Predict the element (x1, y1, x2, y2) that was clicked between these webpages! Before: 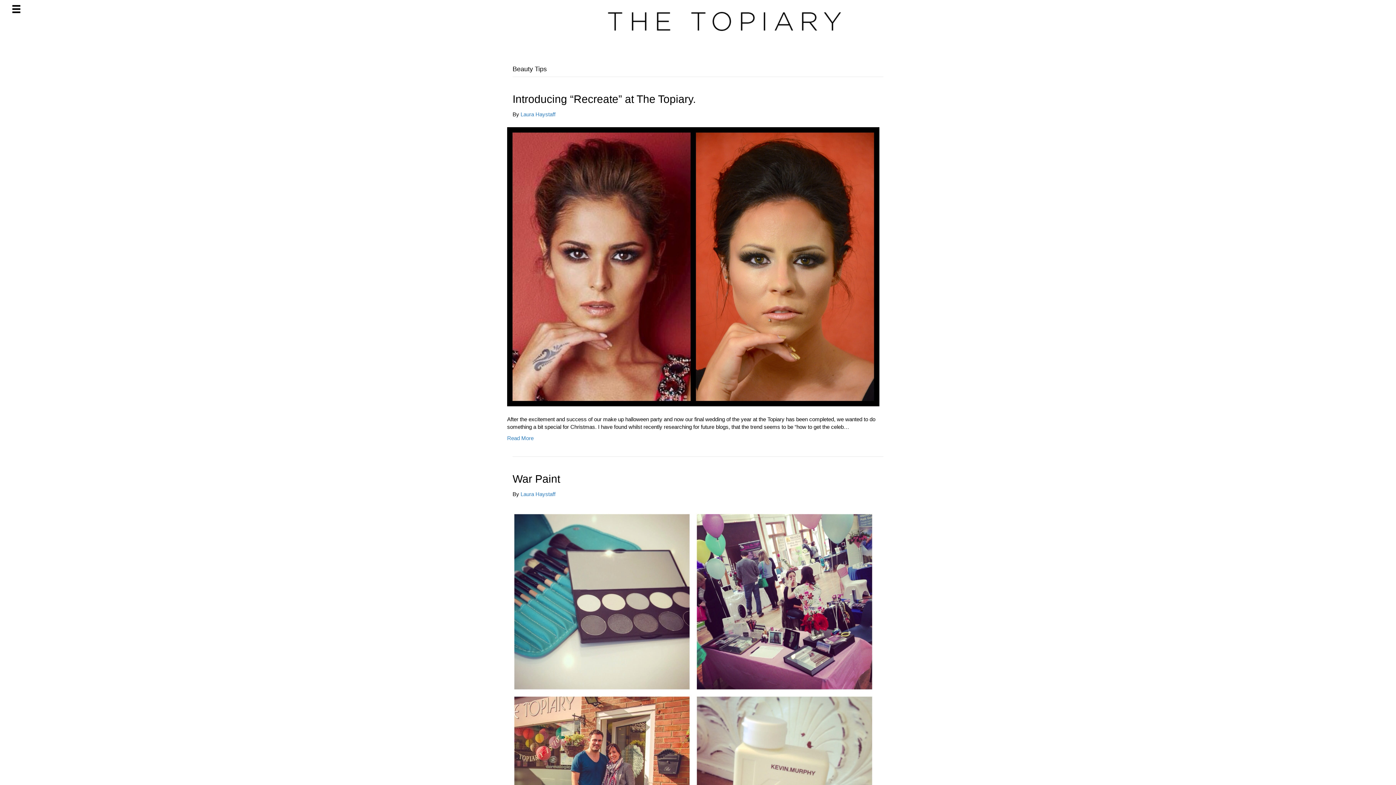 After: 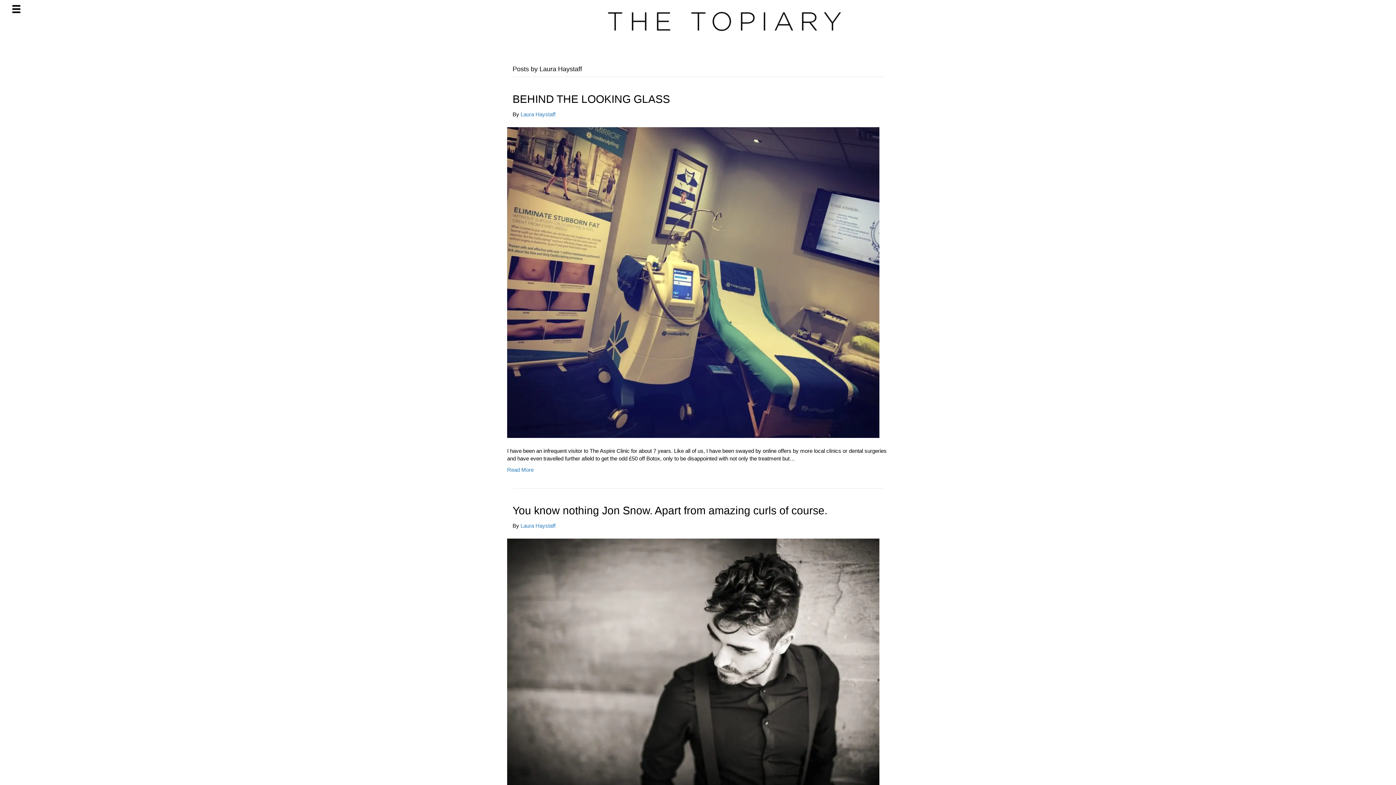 Action: bbox: (520, 491, 555, 497) label: Laura Haystaff